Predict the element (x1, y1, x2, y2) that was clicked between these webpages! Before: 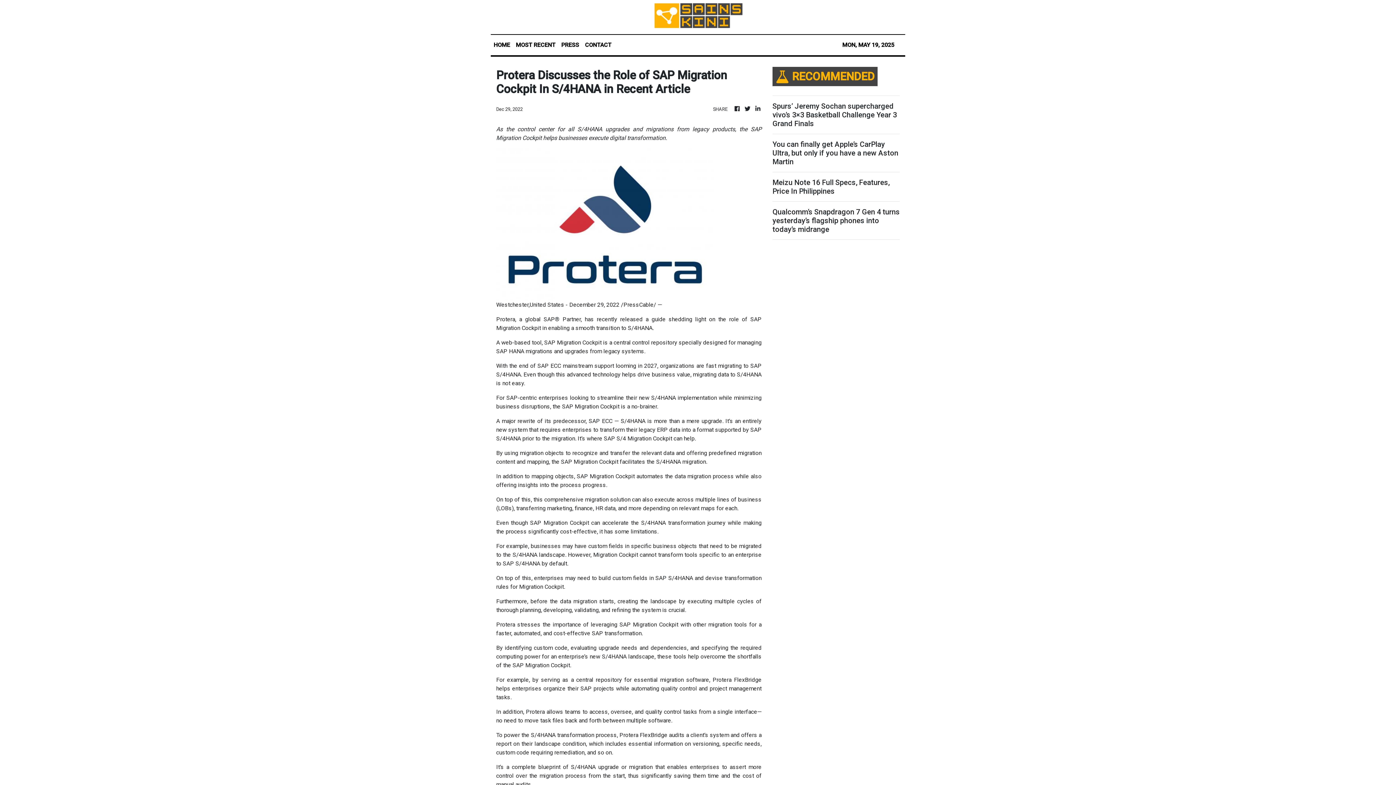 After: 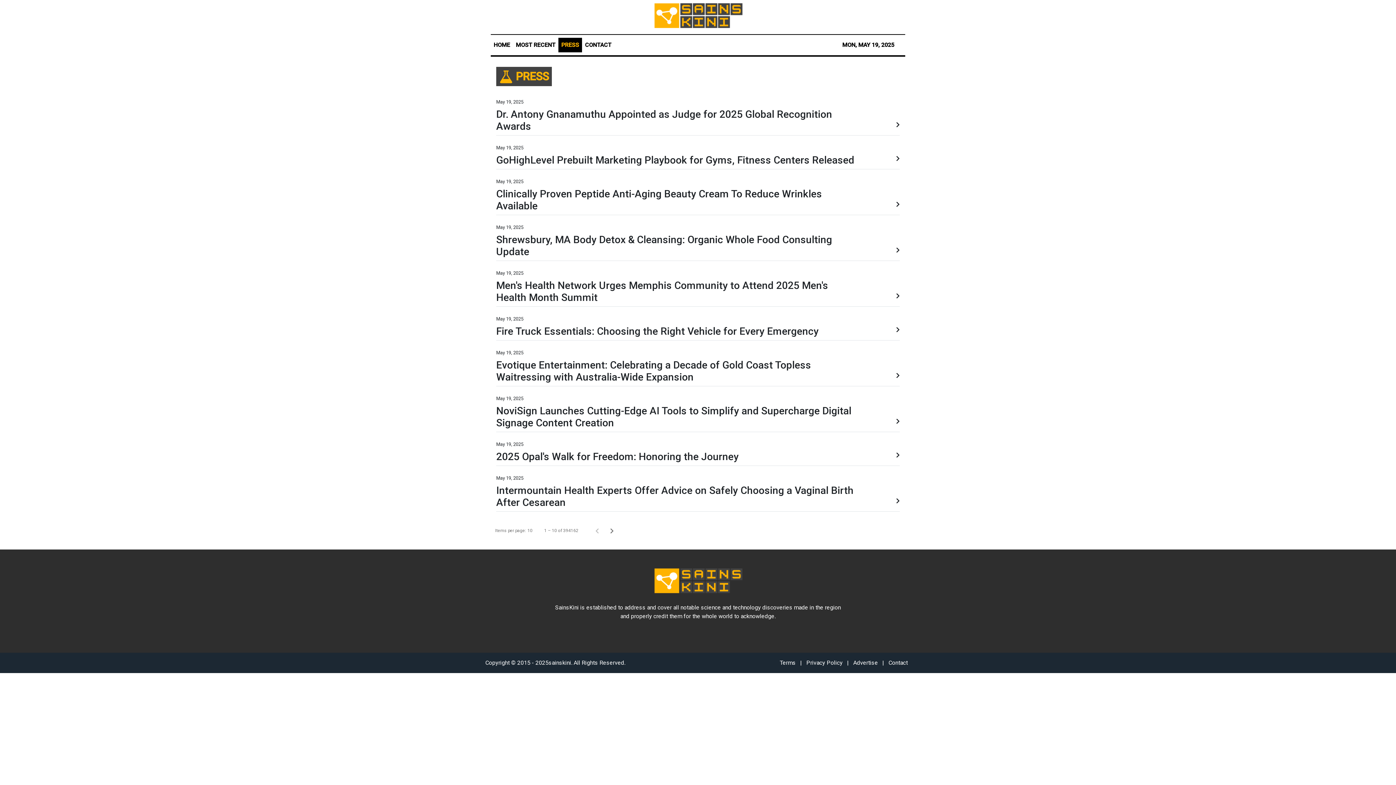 Action: label: PRESS bbox: (558, 37, 582, 52)